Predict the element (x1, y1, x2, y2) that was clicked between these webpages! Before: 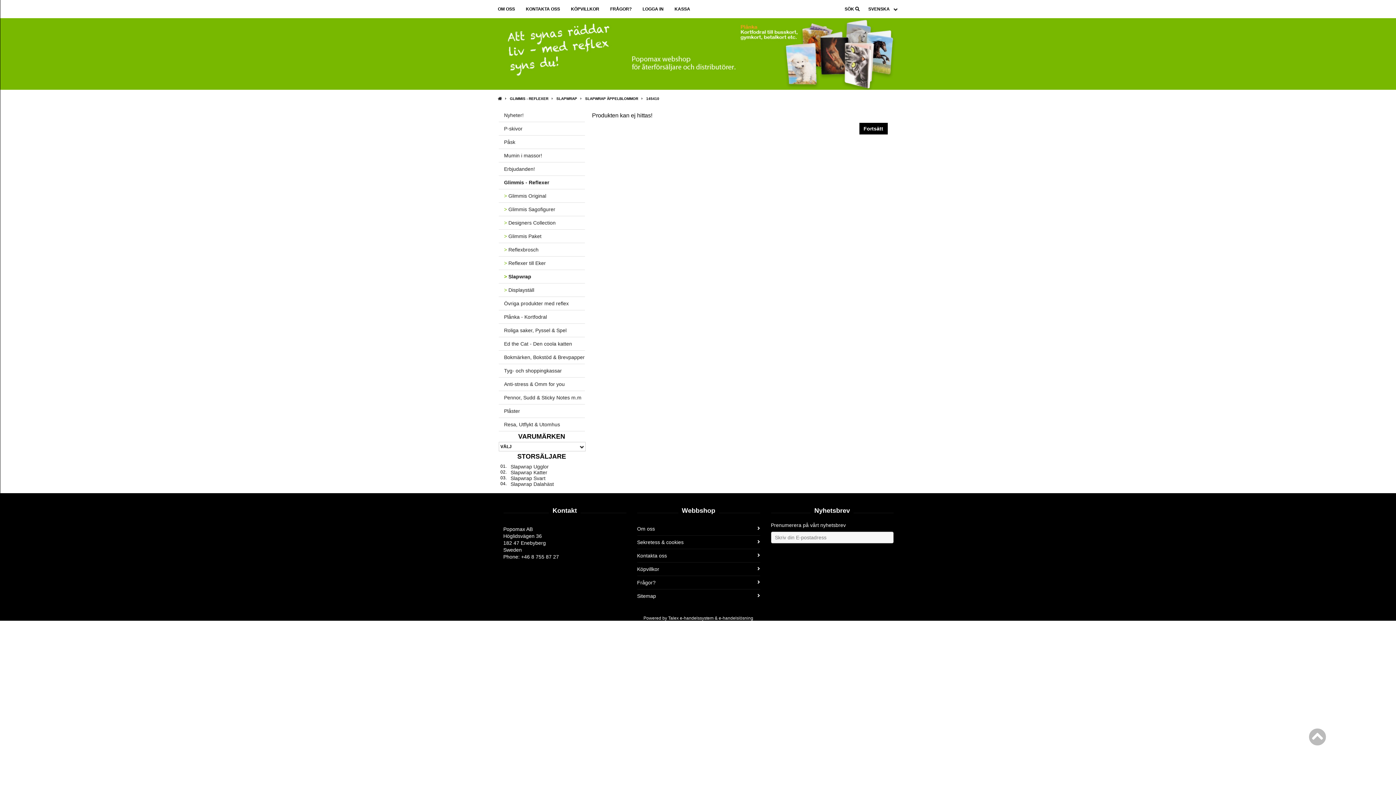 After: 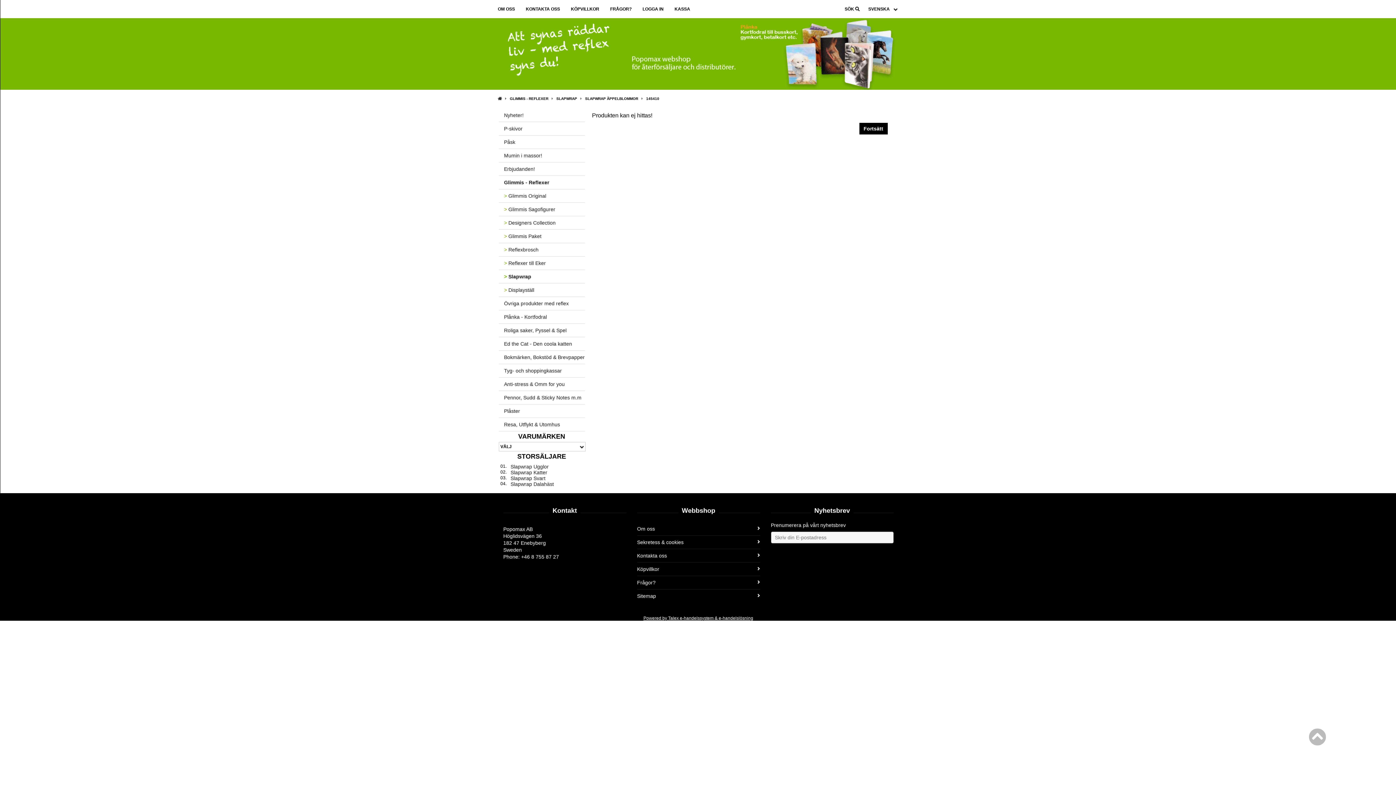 Action: bbox: (643, 616, 753, 621) label: Powered by Talex e-handelssystem & e-handelslösning